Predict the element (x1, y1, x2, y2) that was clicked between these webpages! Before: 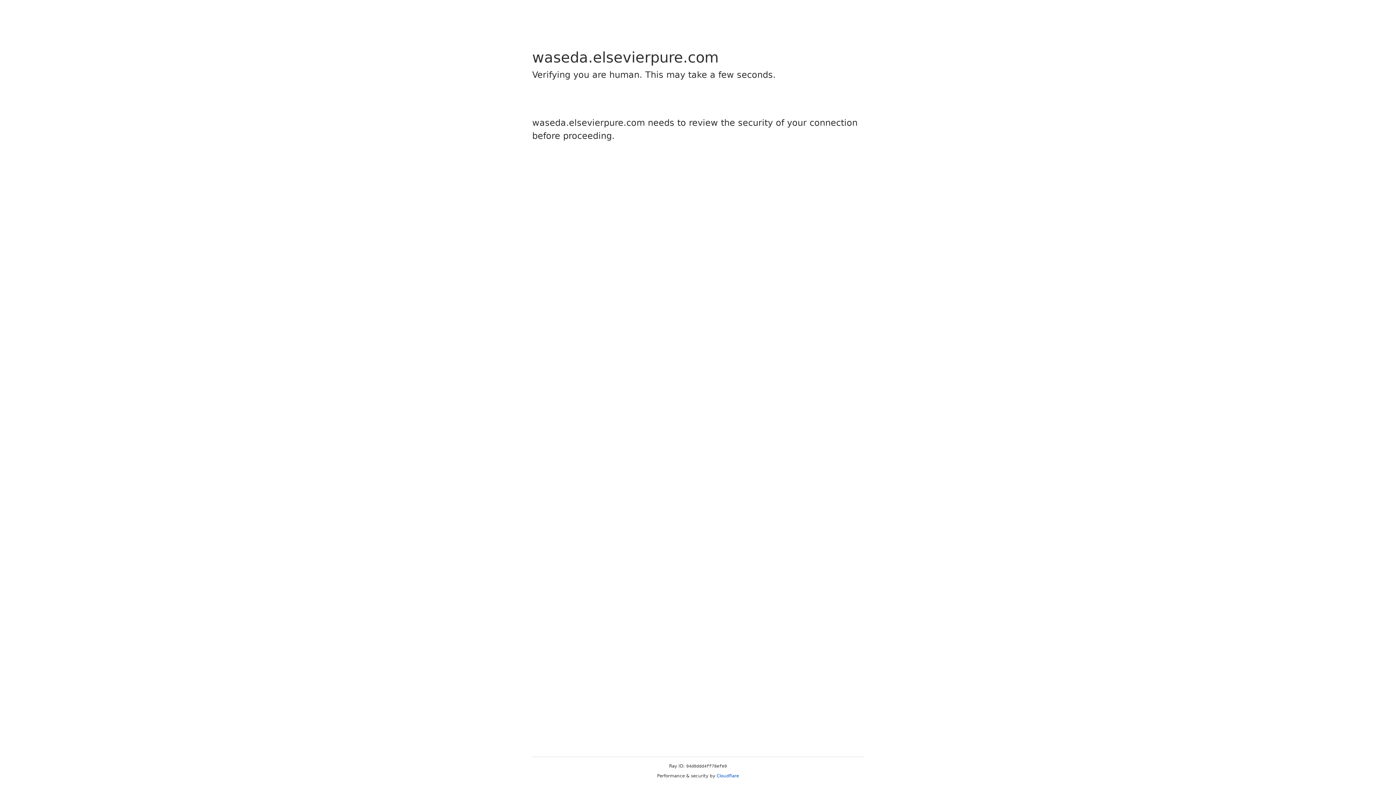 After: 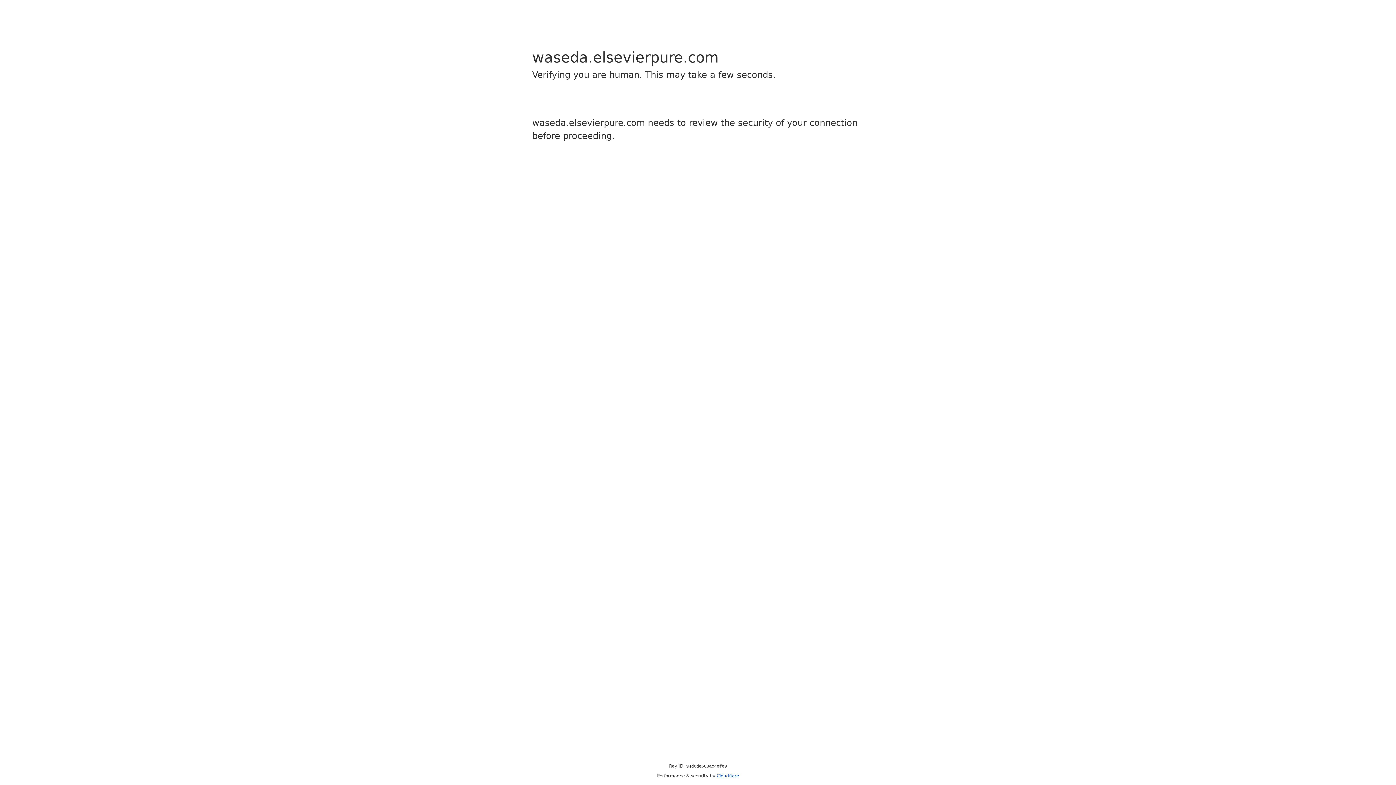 Action: label: Cloudflare bbox: (716, 773, 739, 778)